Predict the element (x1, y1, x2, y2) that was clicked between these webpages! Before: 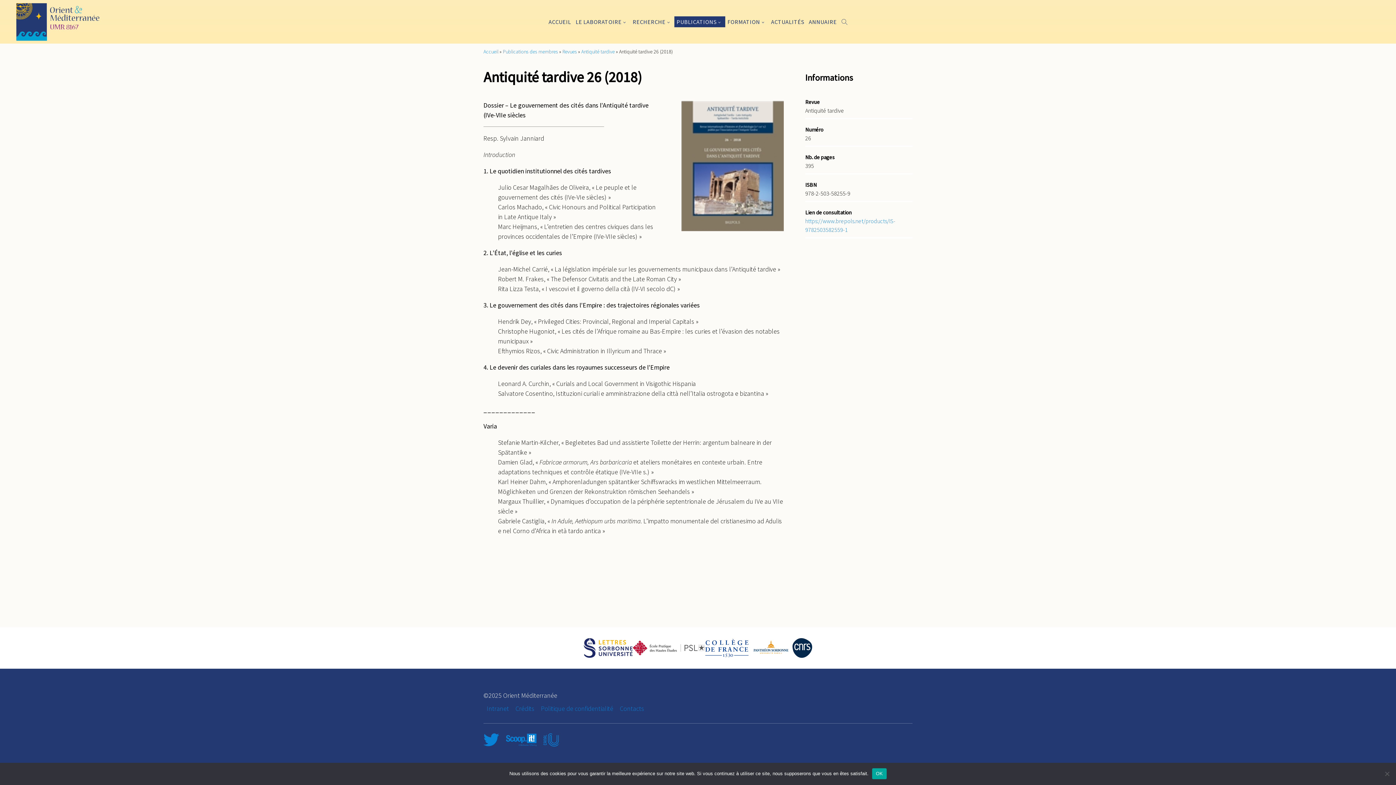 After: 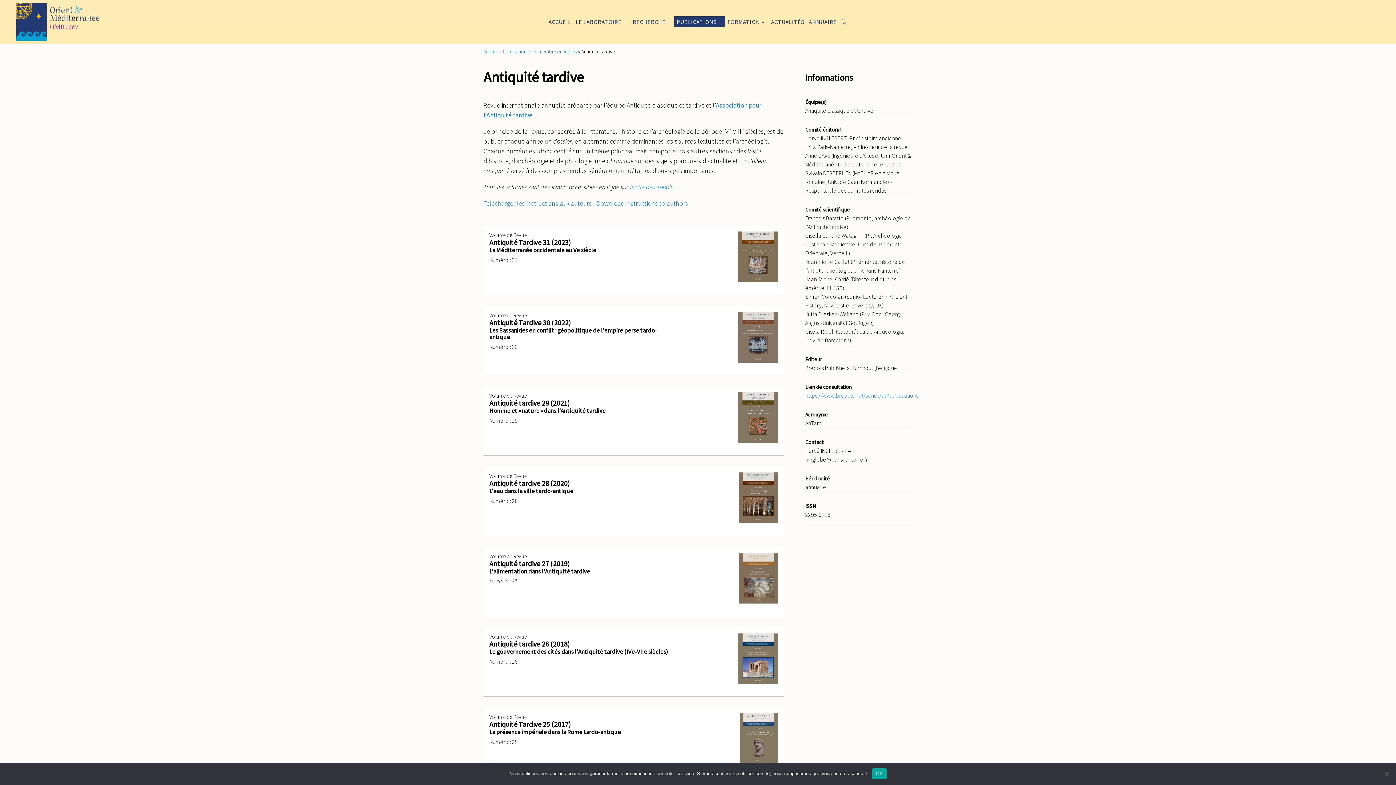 Action: label: Antiquité tardive bbox: (581, 48, 614, 54)